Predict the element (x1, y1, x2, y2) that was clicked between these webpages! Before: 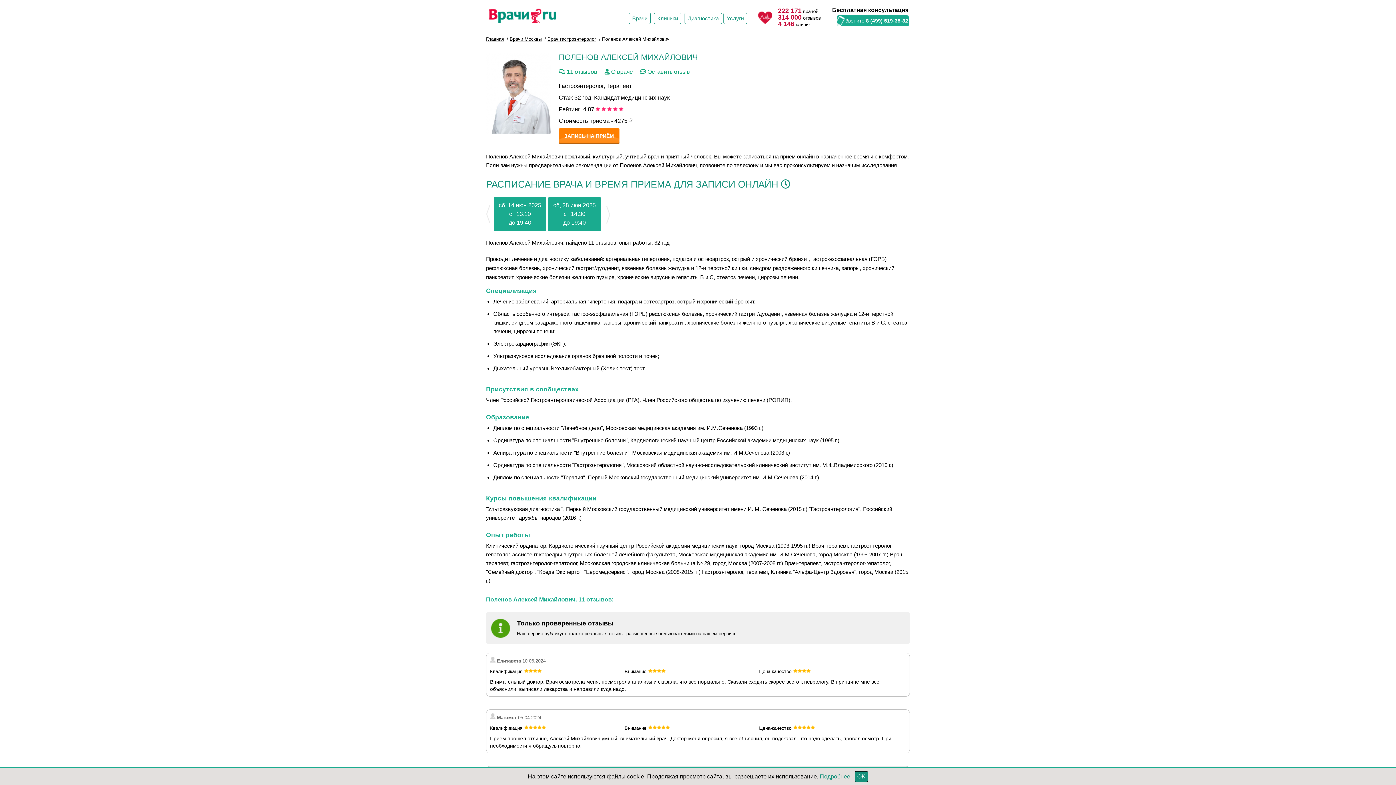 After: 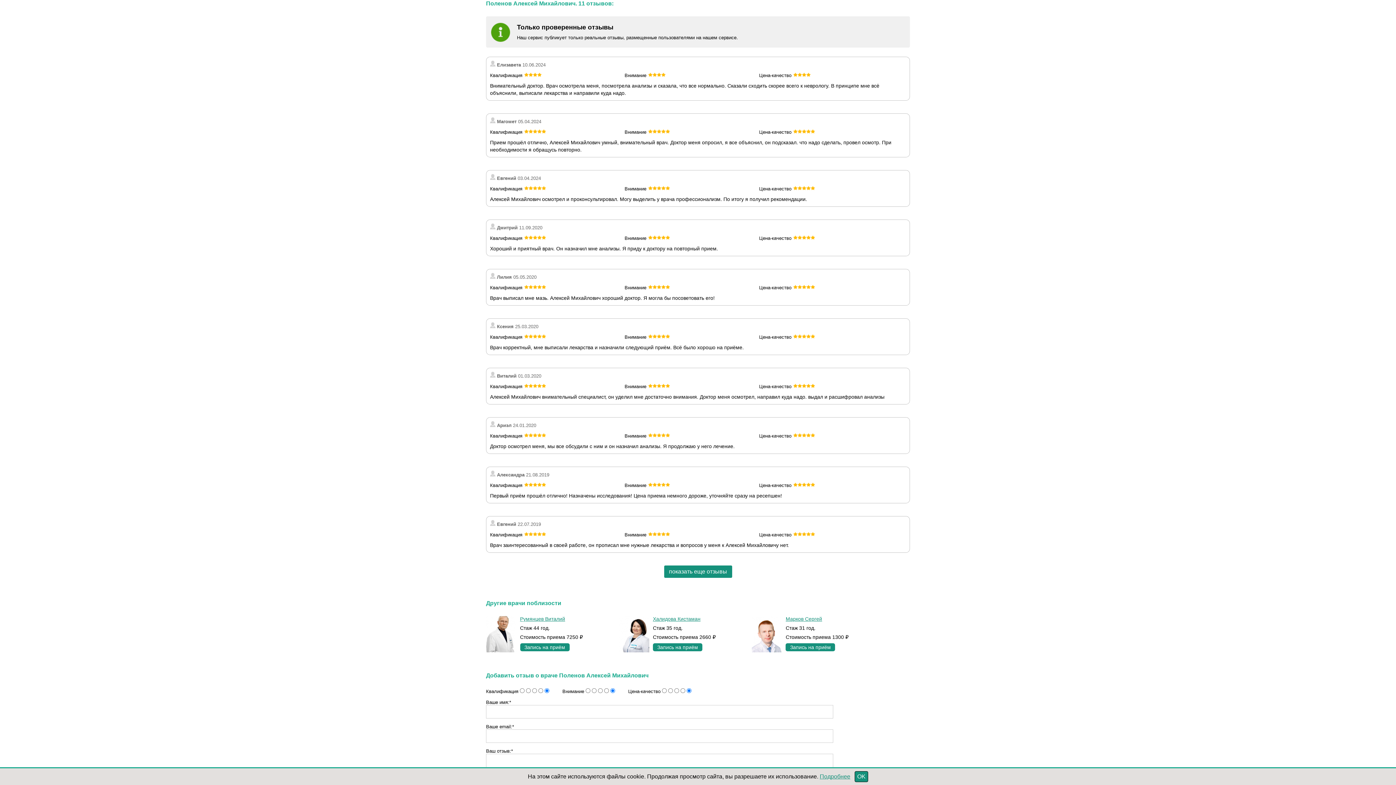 Action: label: 11 отзывов bbox: (566, 68, 597, 75)